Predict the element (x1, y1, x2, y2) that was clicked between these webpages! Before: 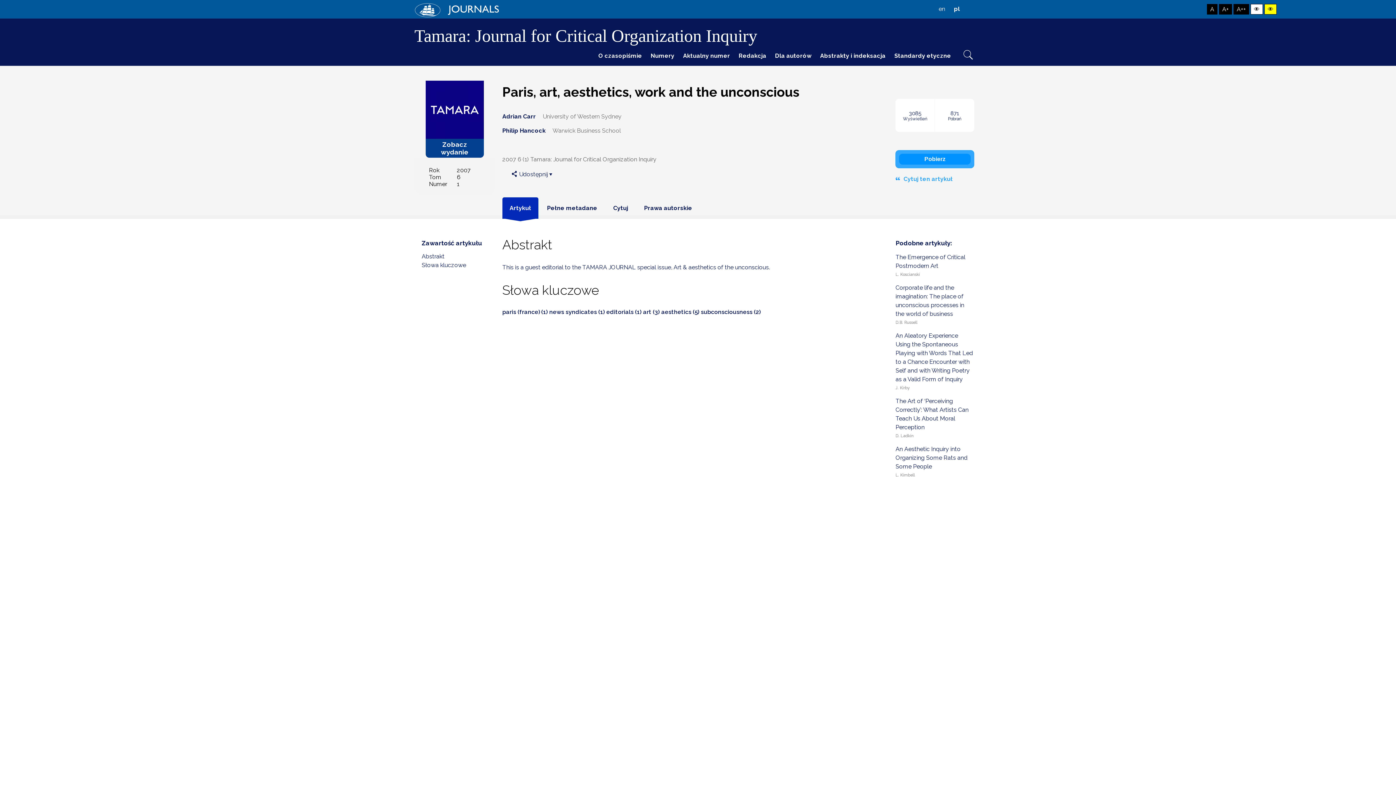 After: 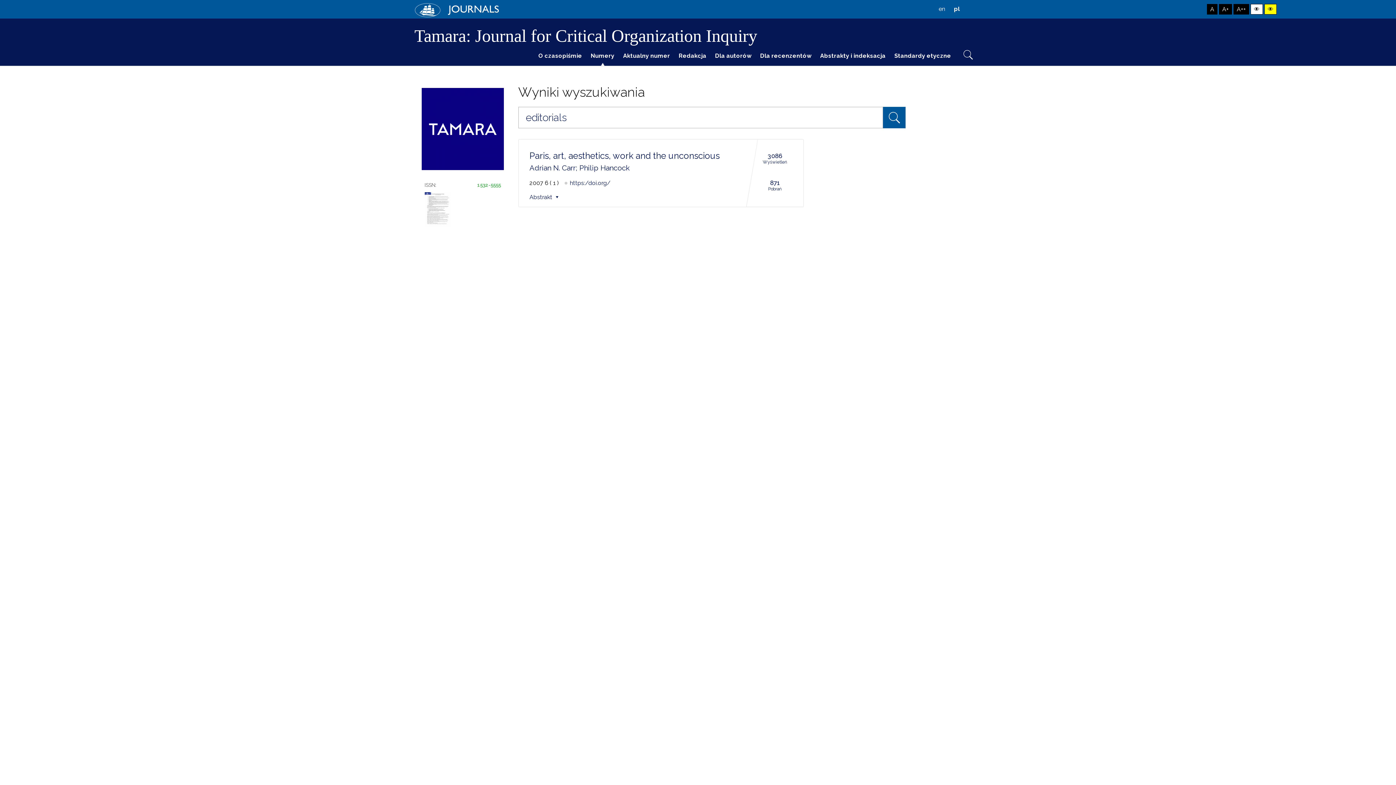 Action: label: editorials (1) bbox: (606, 308, 643, 315)